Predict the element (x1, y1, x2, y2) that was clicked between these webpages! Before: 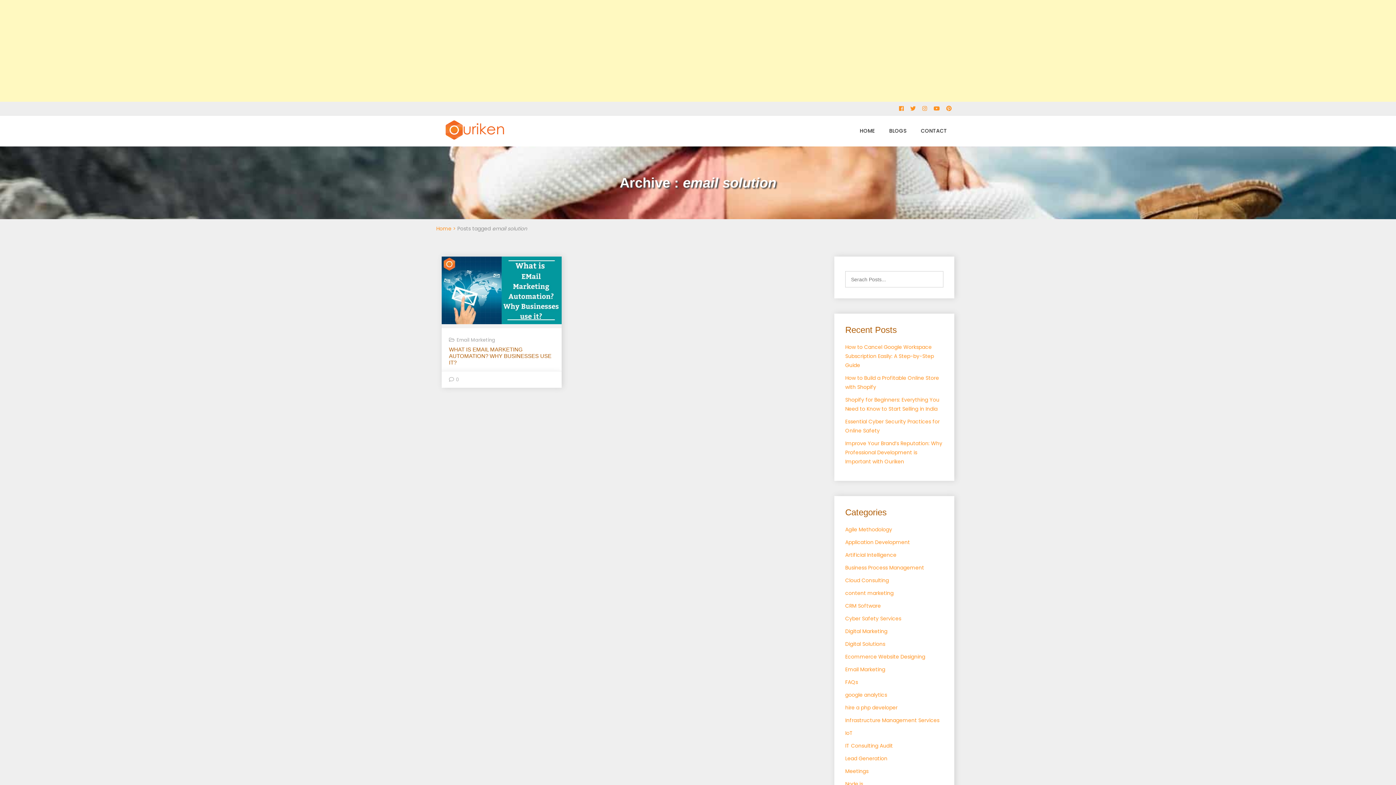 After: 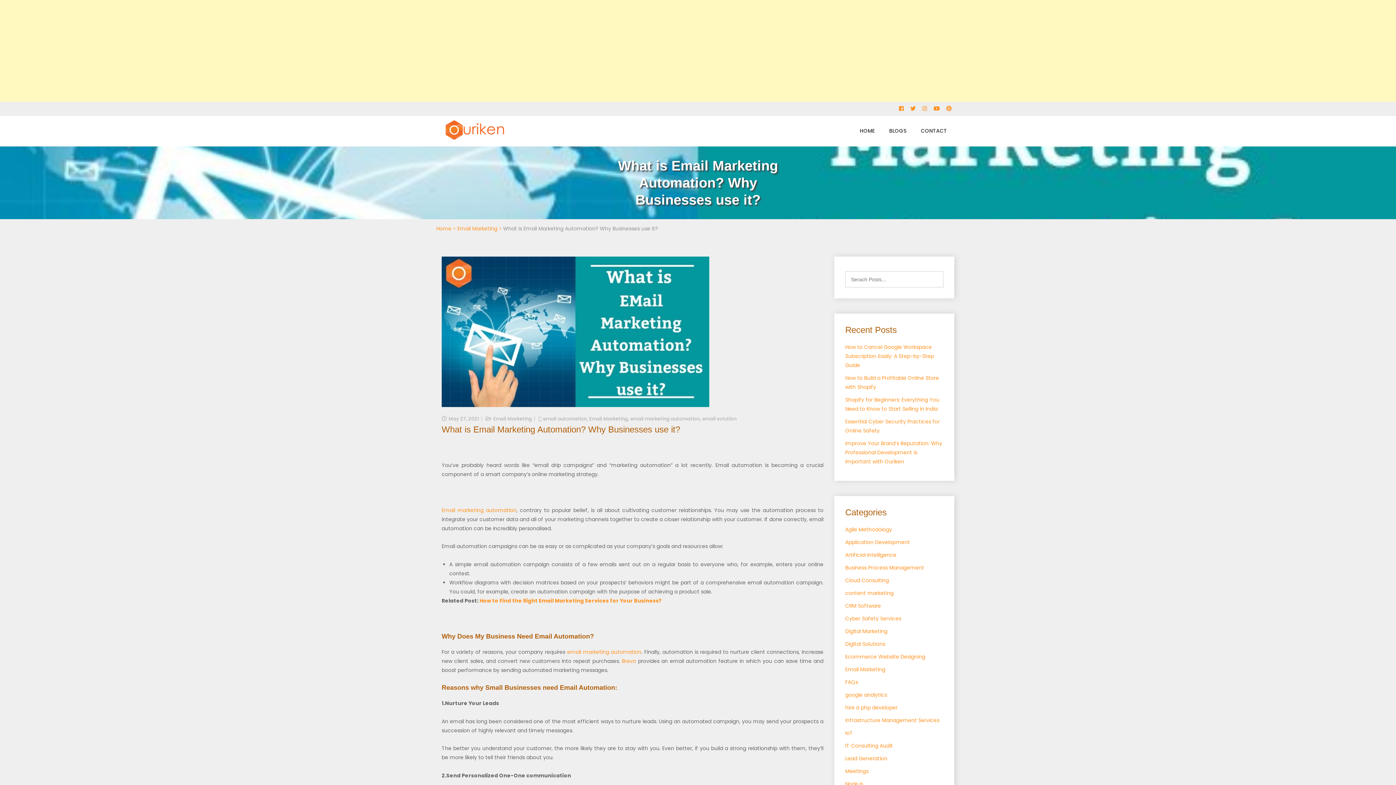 Action: bbox: (441, 256, 561, 324)